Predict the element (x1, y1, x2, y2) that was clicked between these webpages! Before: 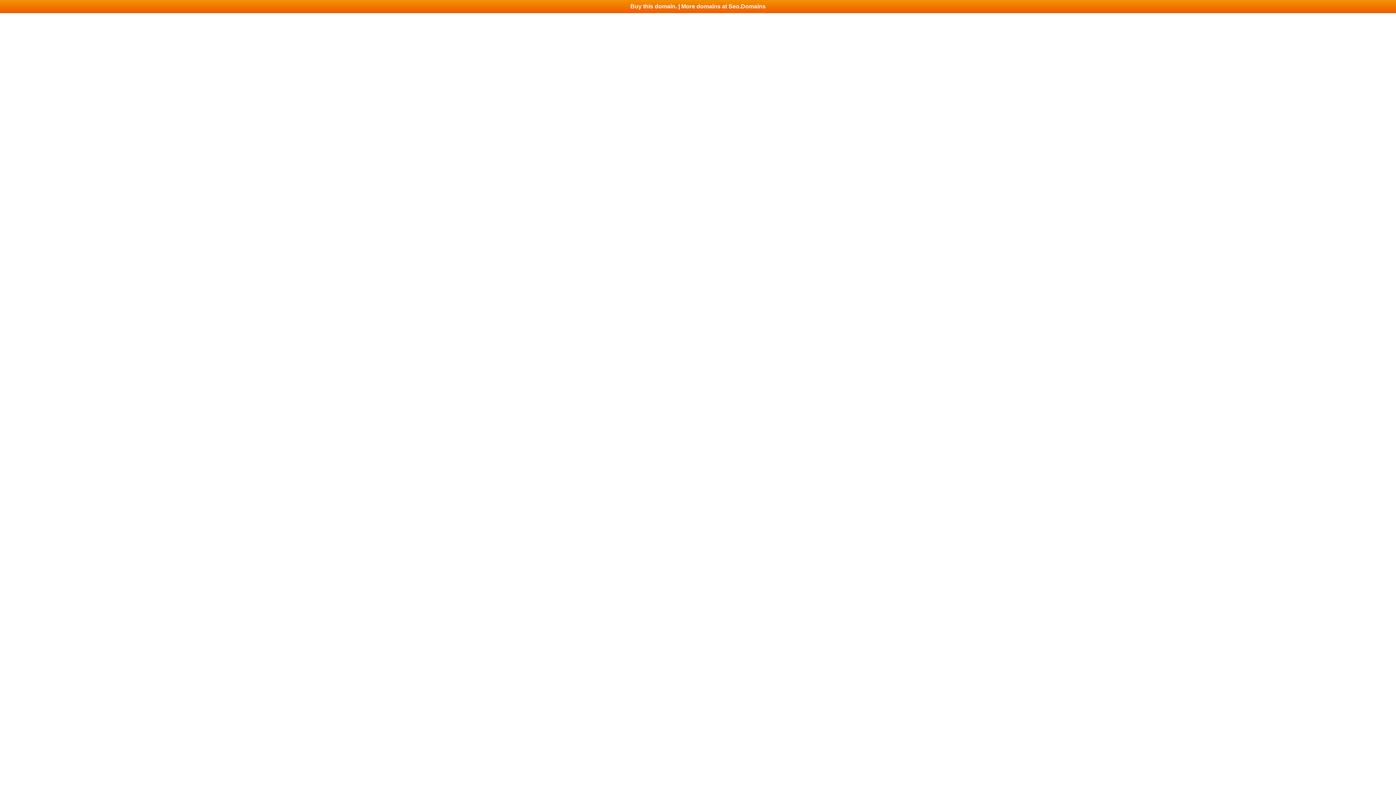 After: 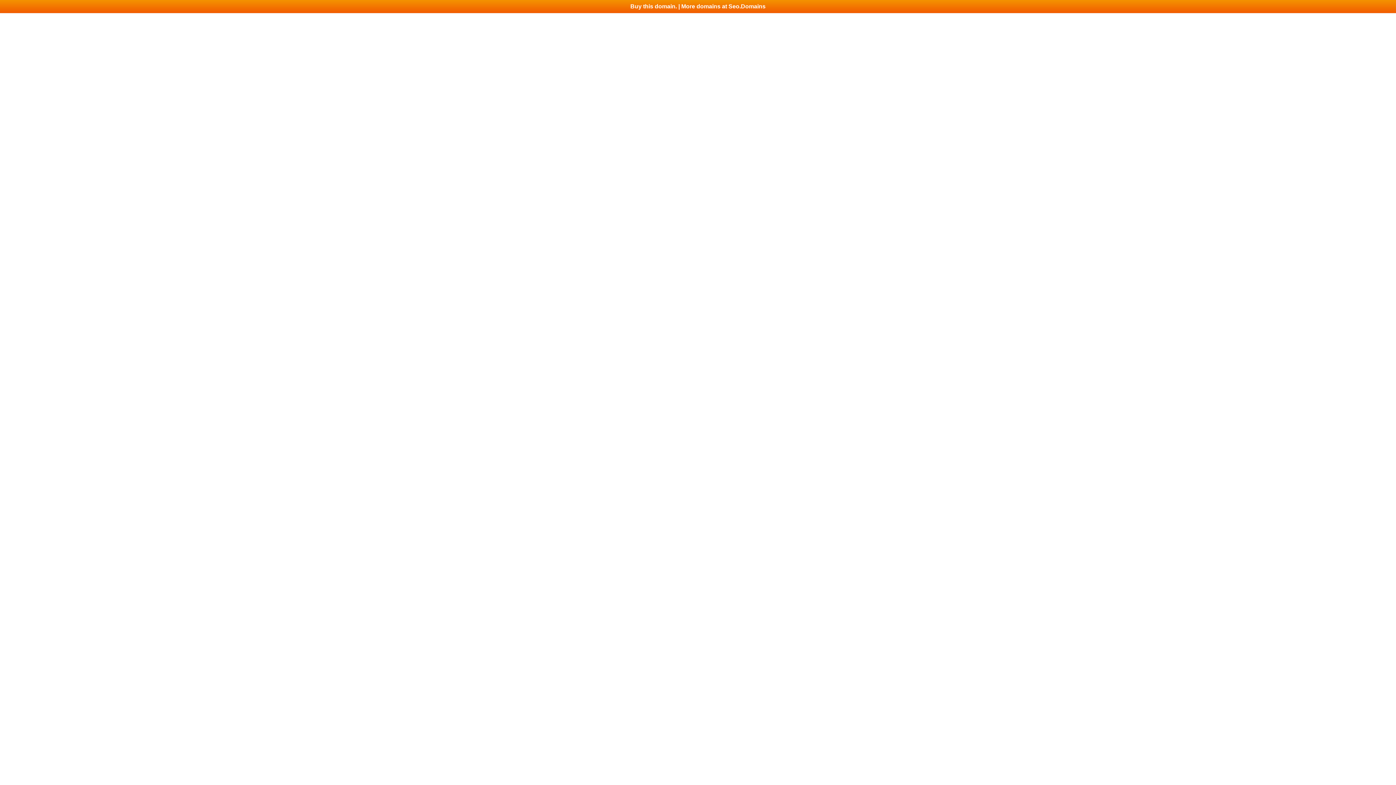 Action: label: Buy this domain. | More domains at Seo.Domains bbox: (0, 0, 1396, 13)